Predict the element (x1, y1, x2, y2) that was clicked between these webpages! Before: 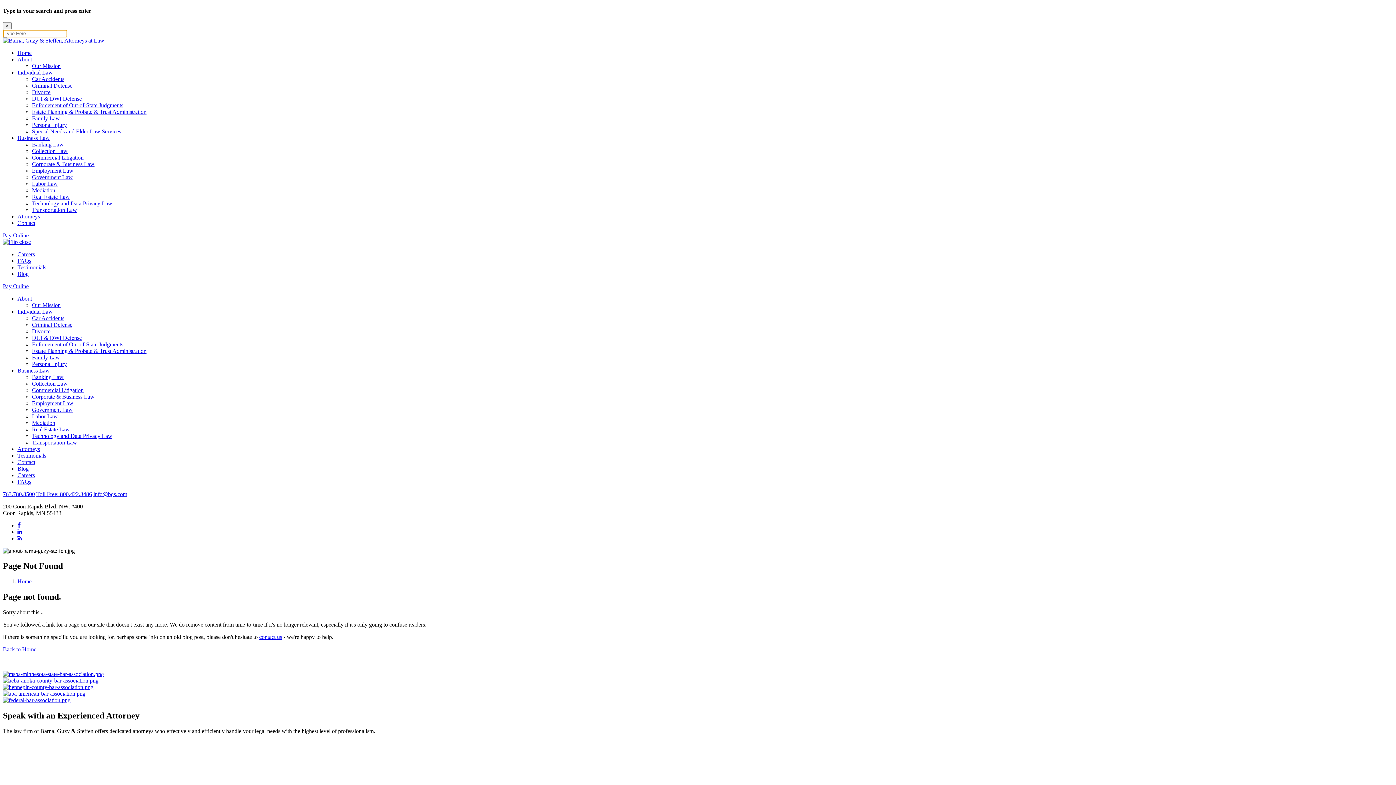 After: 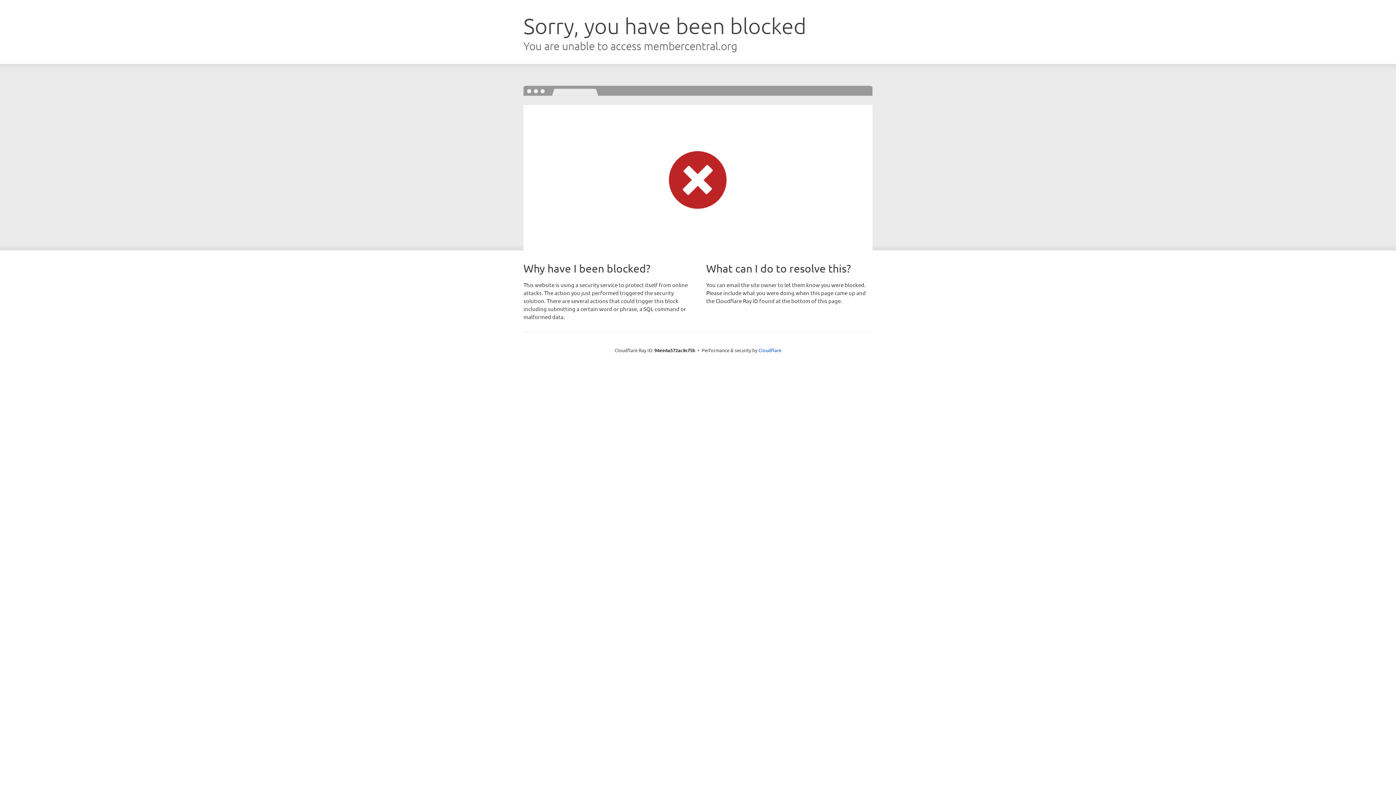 Action: bbox: (2, 684, 93, 690)